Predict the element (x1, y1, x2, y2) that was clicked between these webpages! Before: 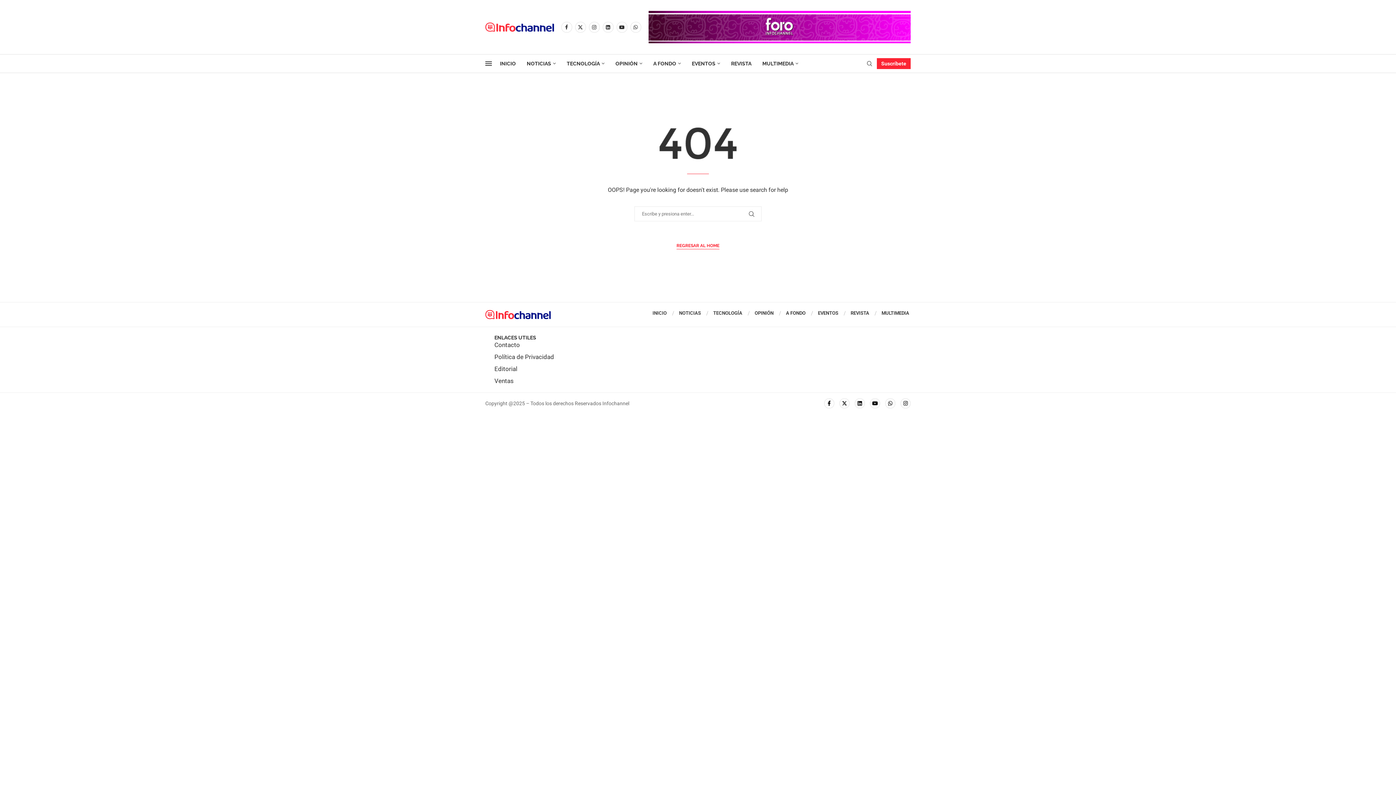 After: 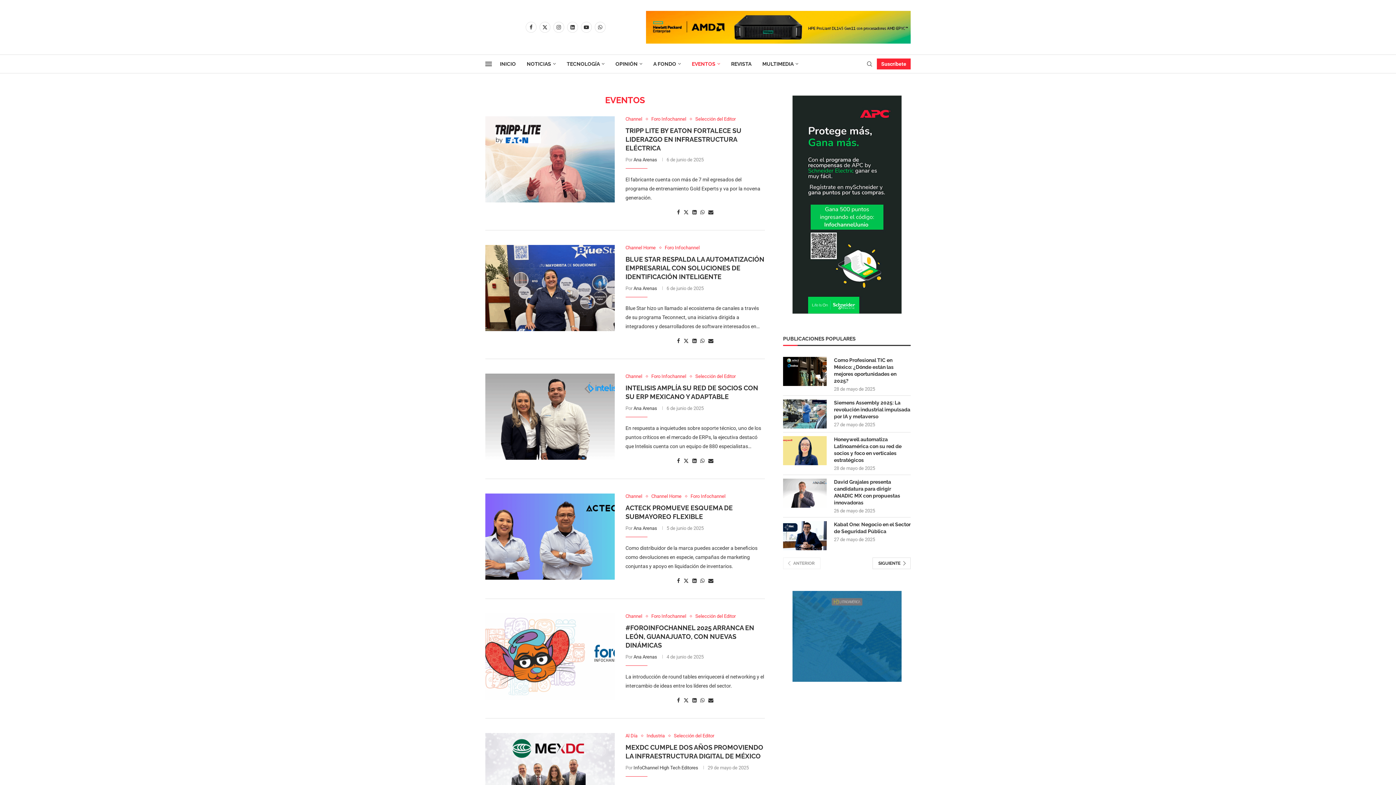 Action: label: EVENTOS bbox: (692, 58, 720, 69)